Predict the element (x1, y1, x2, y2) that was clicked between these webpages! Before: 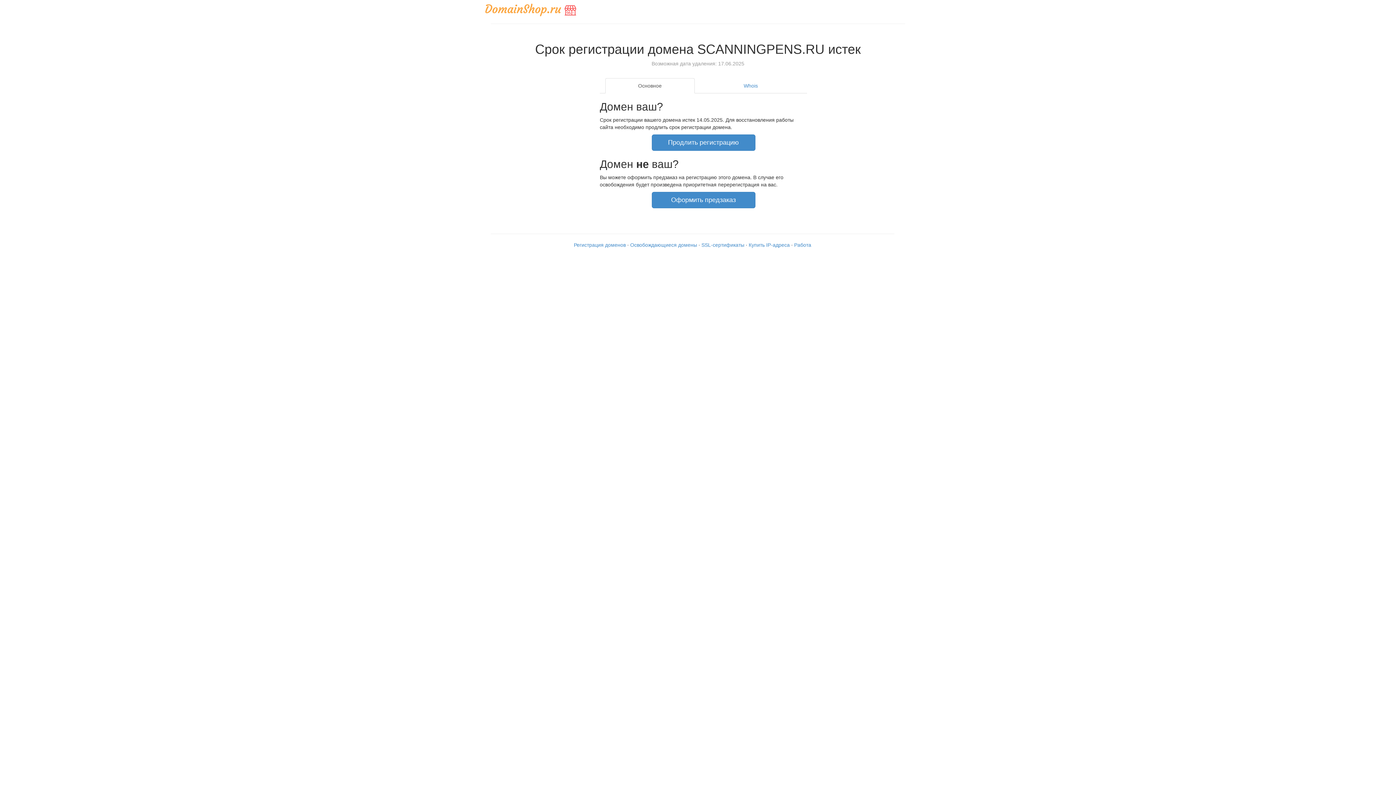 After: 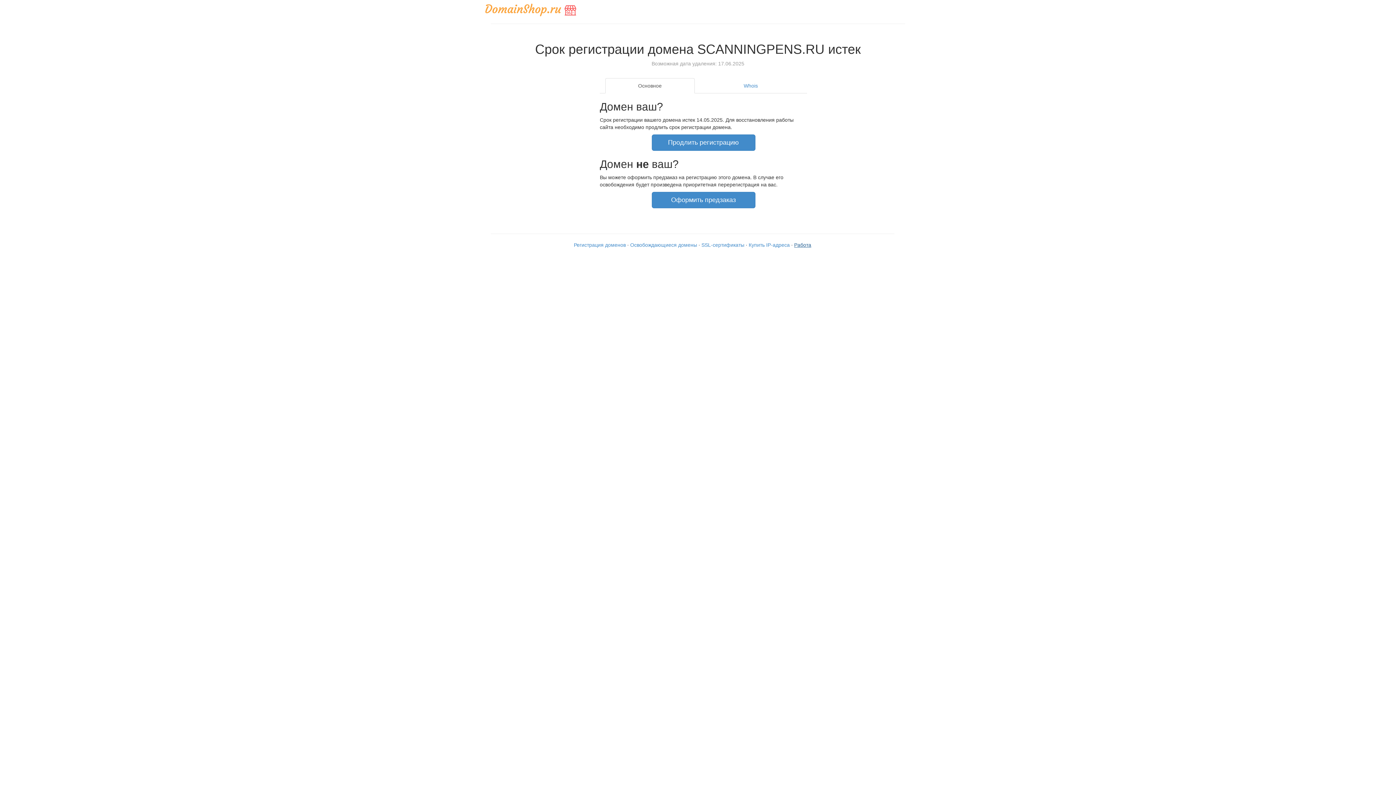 Action: label: Работа bbox: (794, 242, 811, 247)